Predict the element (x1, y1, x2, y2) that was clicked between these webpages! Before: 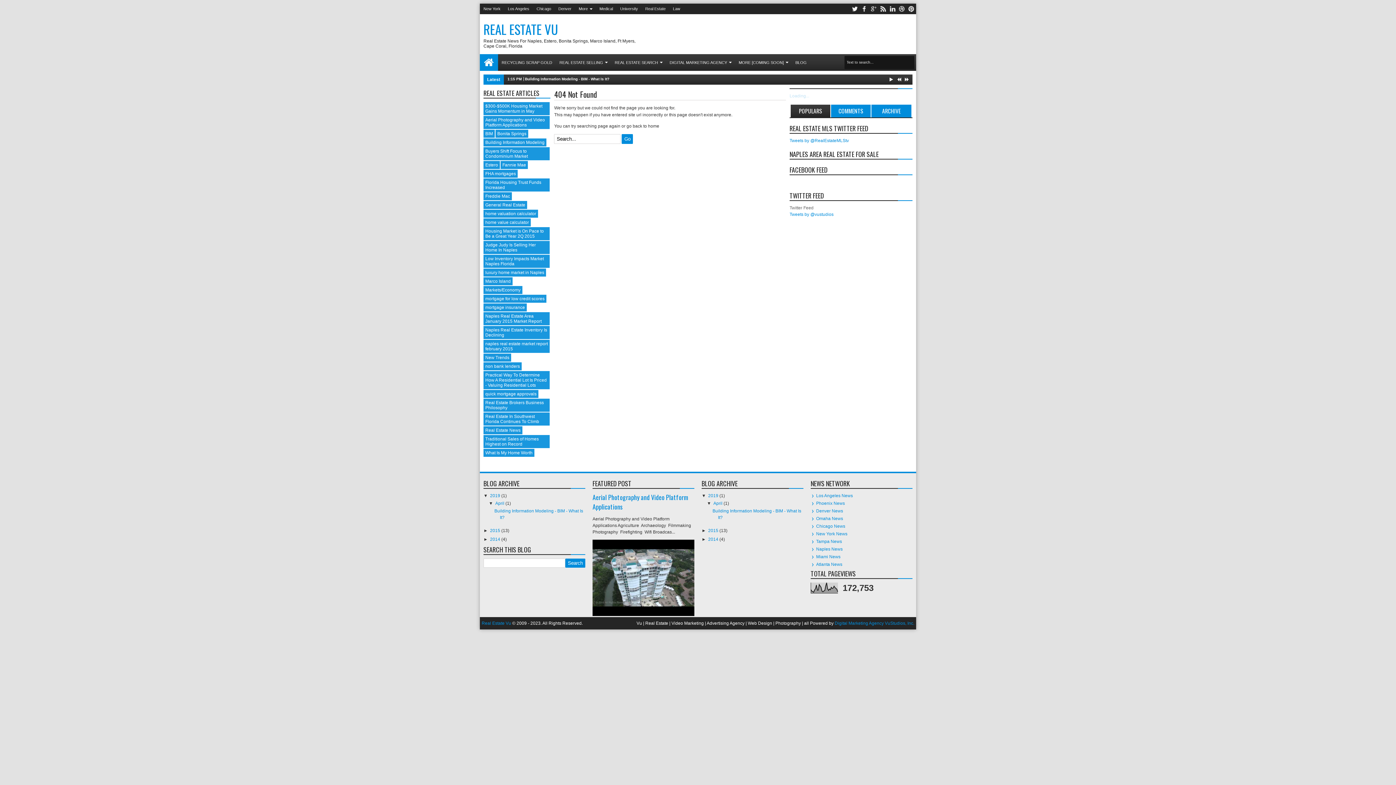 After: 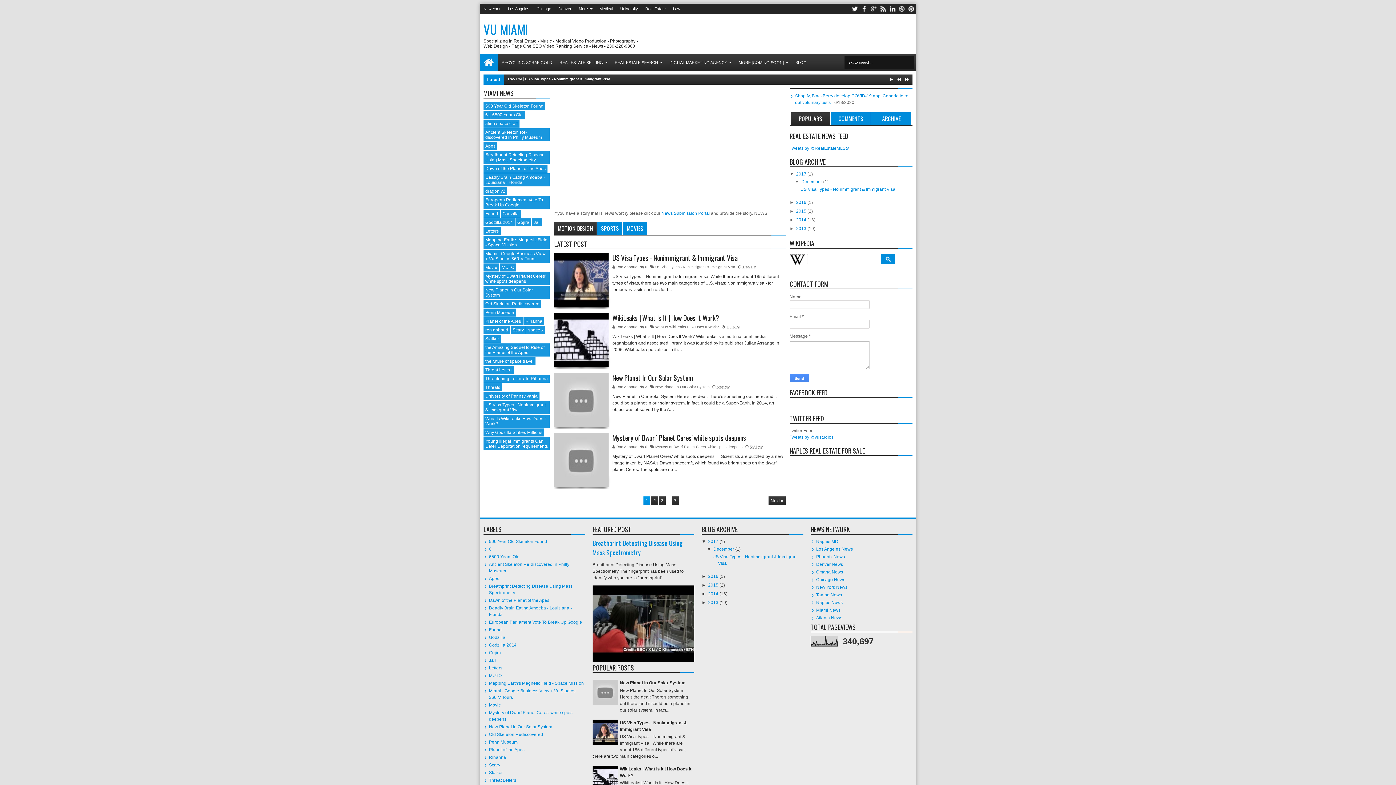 Action: label: Miami News bbox: (816, 554, 840, 559)